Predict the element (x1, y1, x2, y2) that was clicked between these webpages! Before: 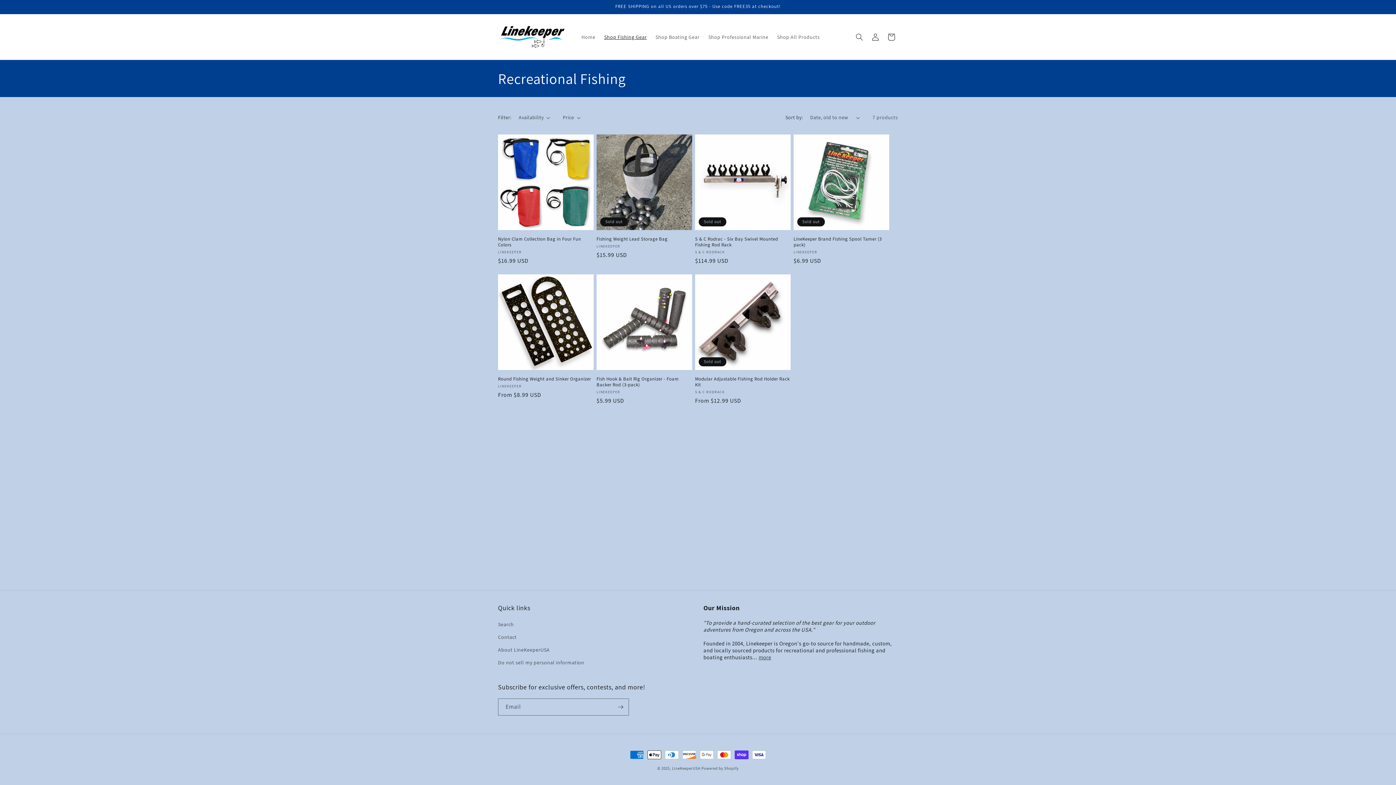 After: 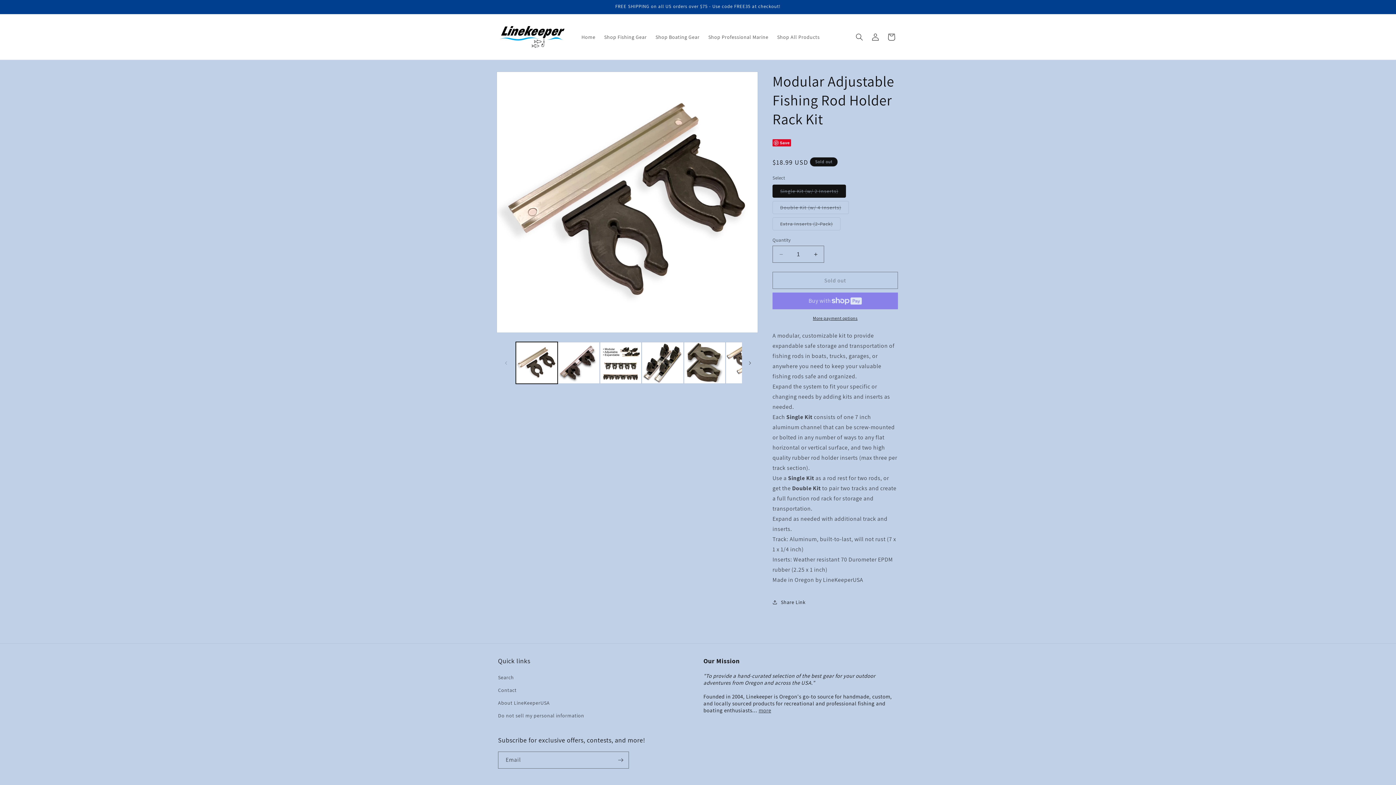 Action: label: Modular Adjustable Fishing Rod Holder Rack Kit bbox: (695, 376, 790, 388)